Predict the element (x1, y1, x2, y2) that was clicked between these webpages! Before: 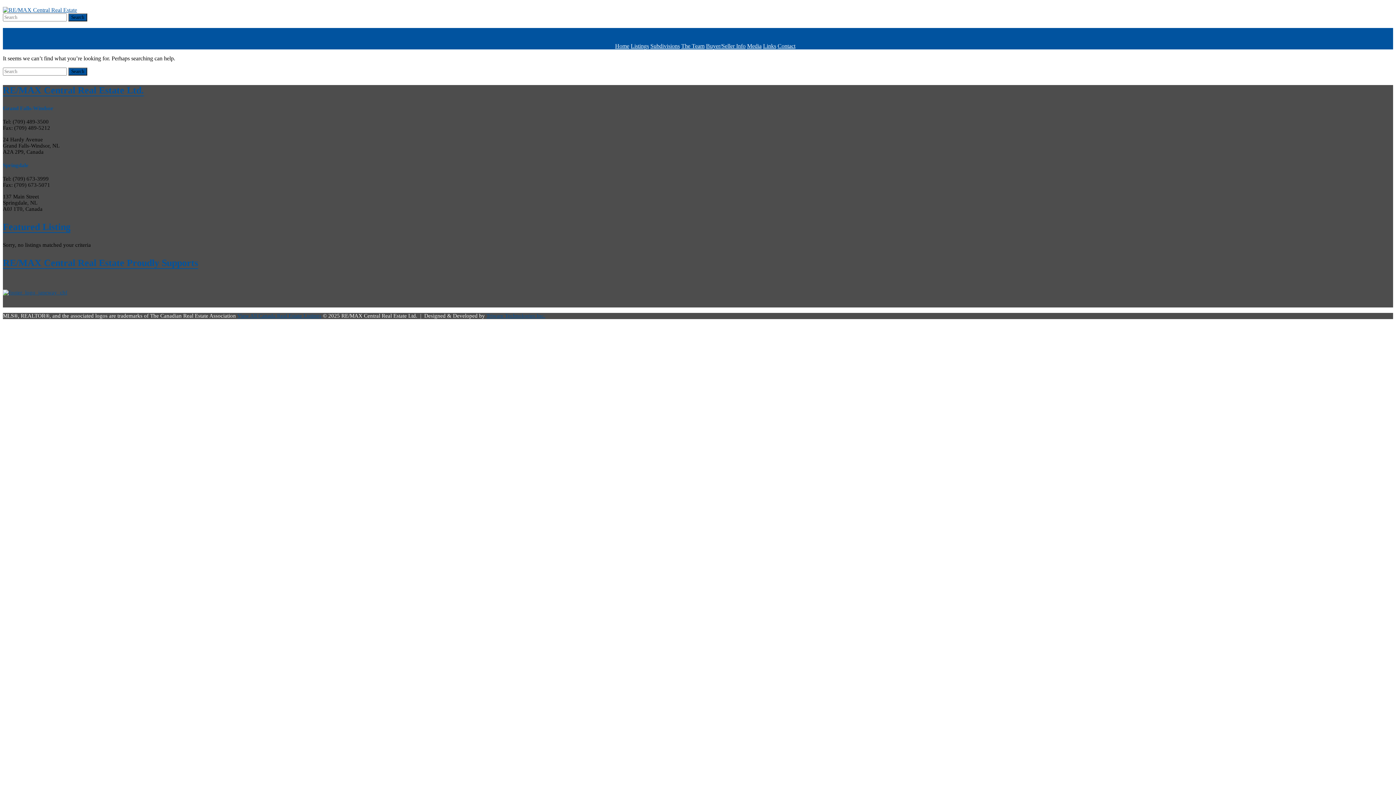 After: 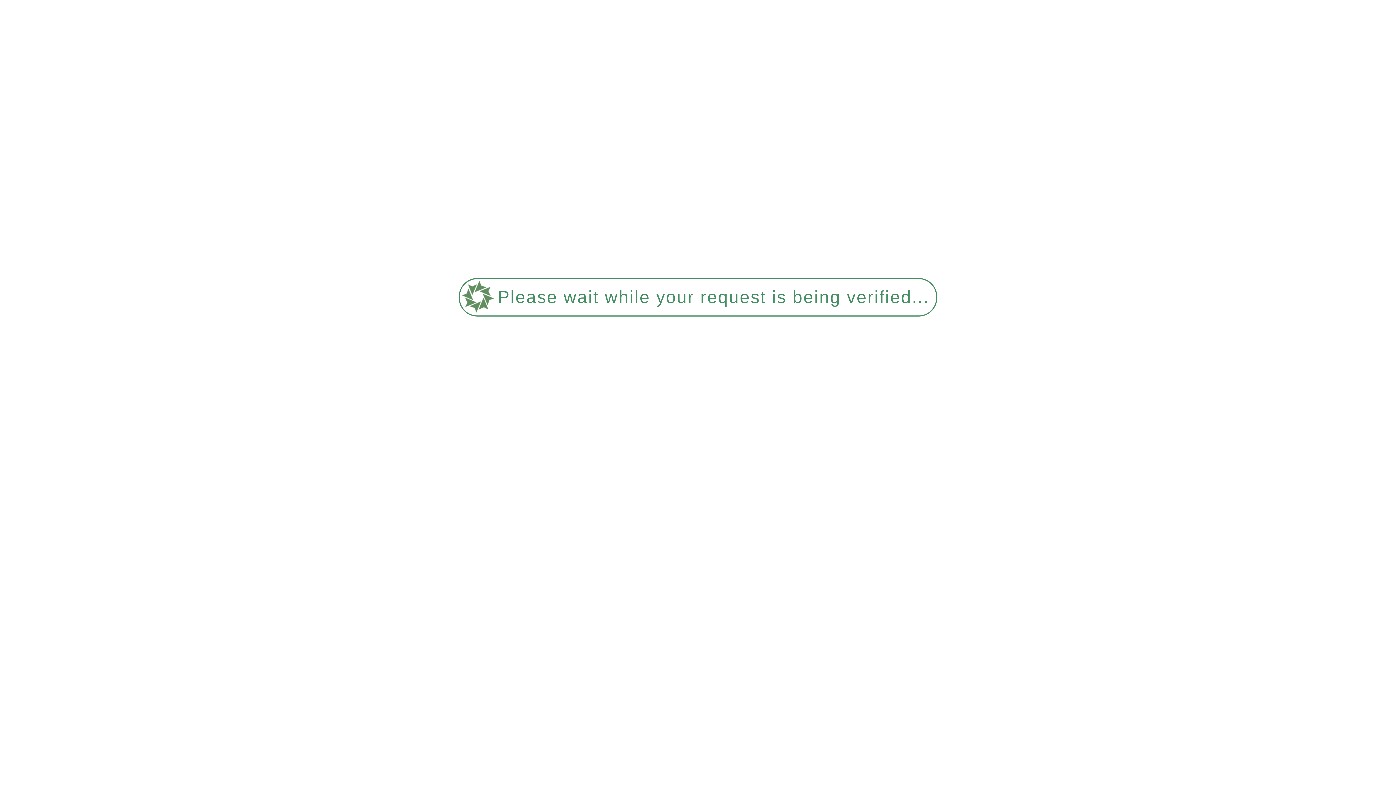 Action: label: Contact bbox: (777, 42, 795, 49)